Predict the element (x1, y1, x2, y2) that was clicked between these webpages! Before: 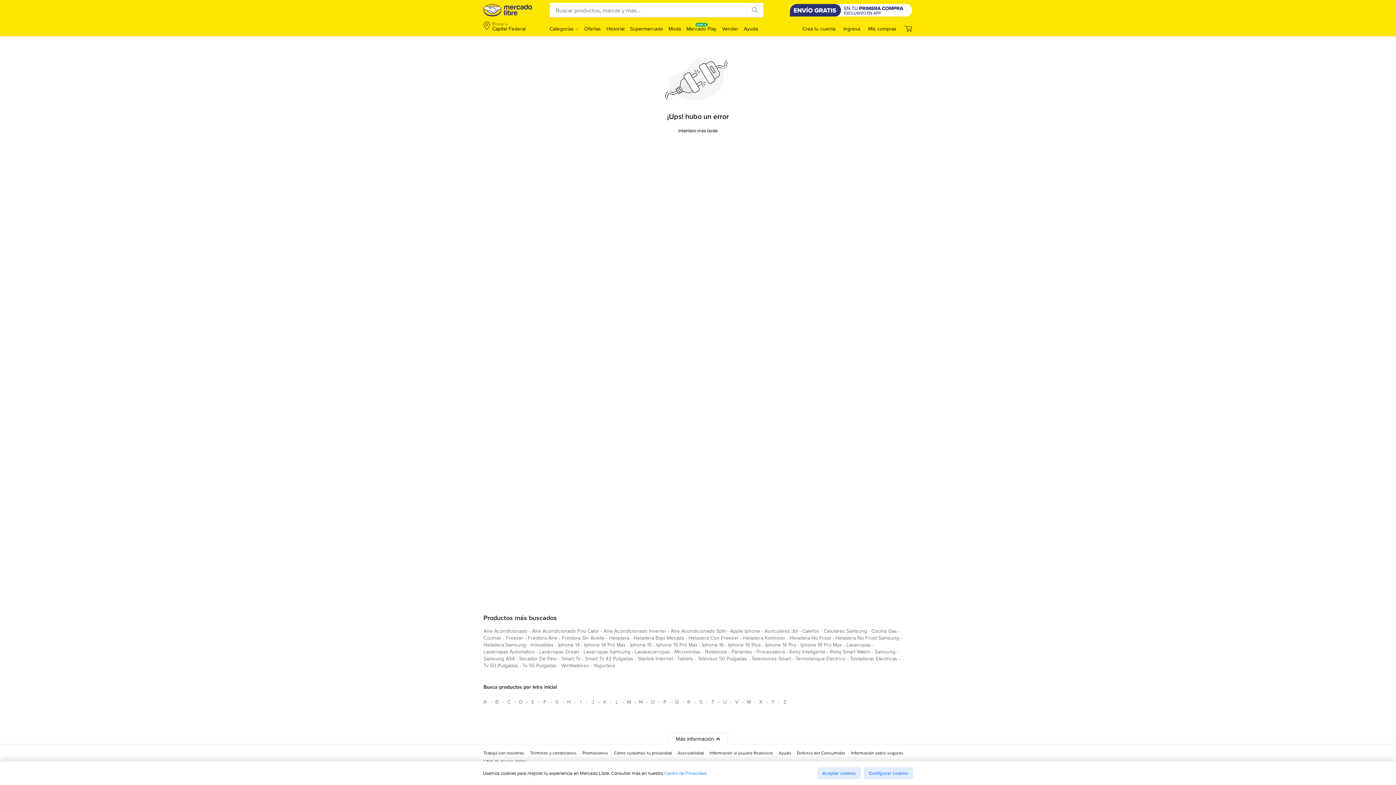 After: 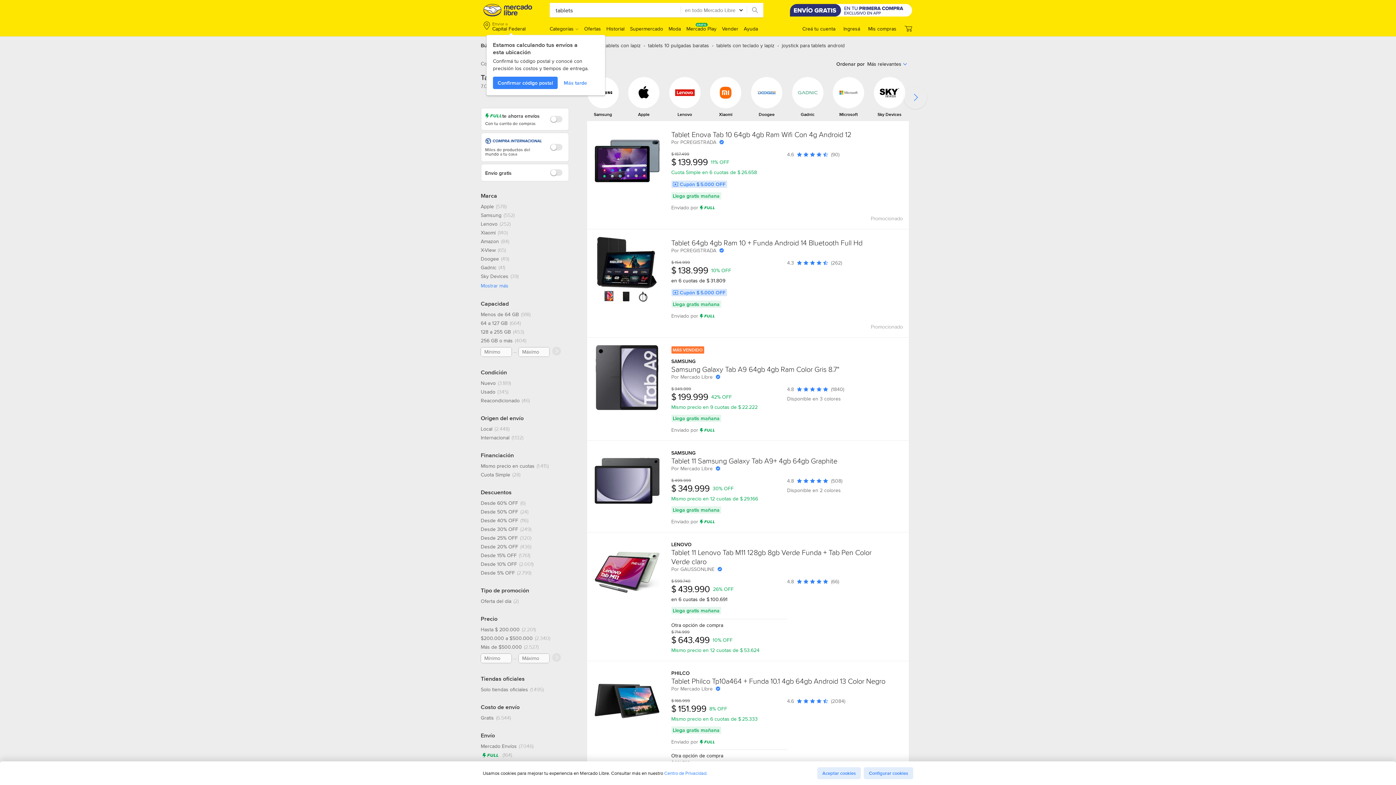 Action: label: tablets bbox: (677, 655, 693, 665)